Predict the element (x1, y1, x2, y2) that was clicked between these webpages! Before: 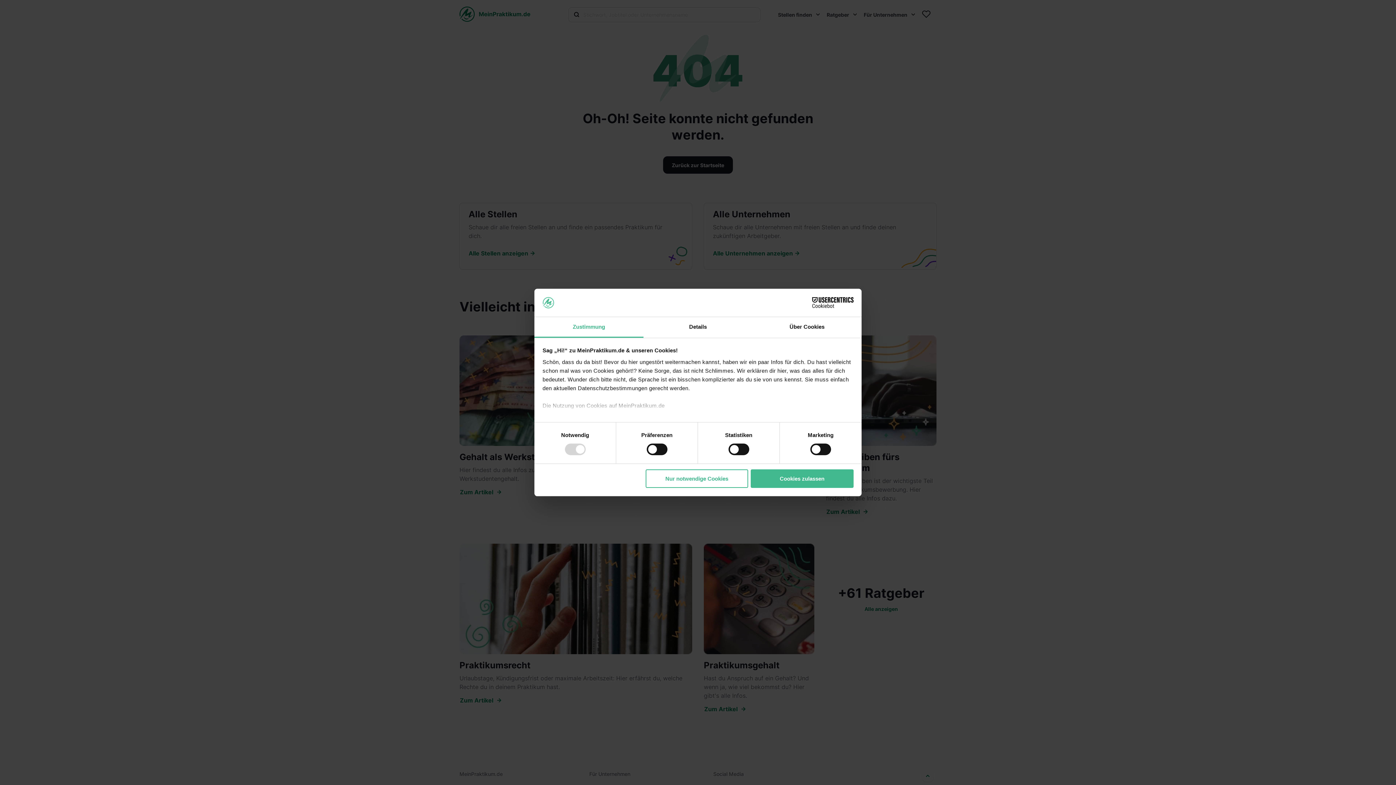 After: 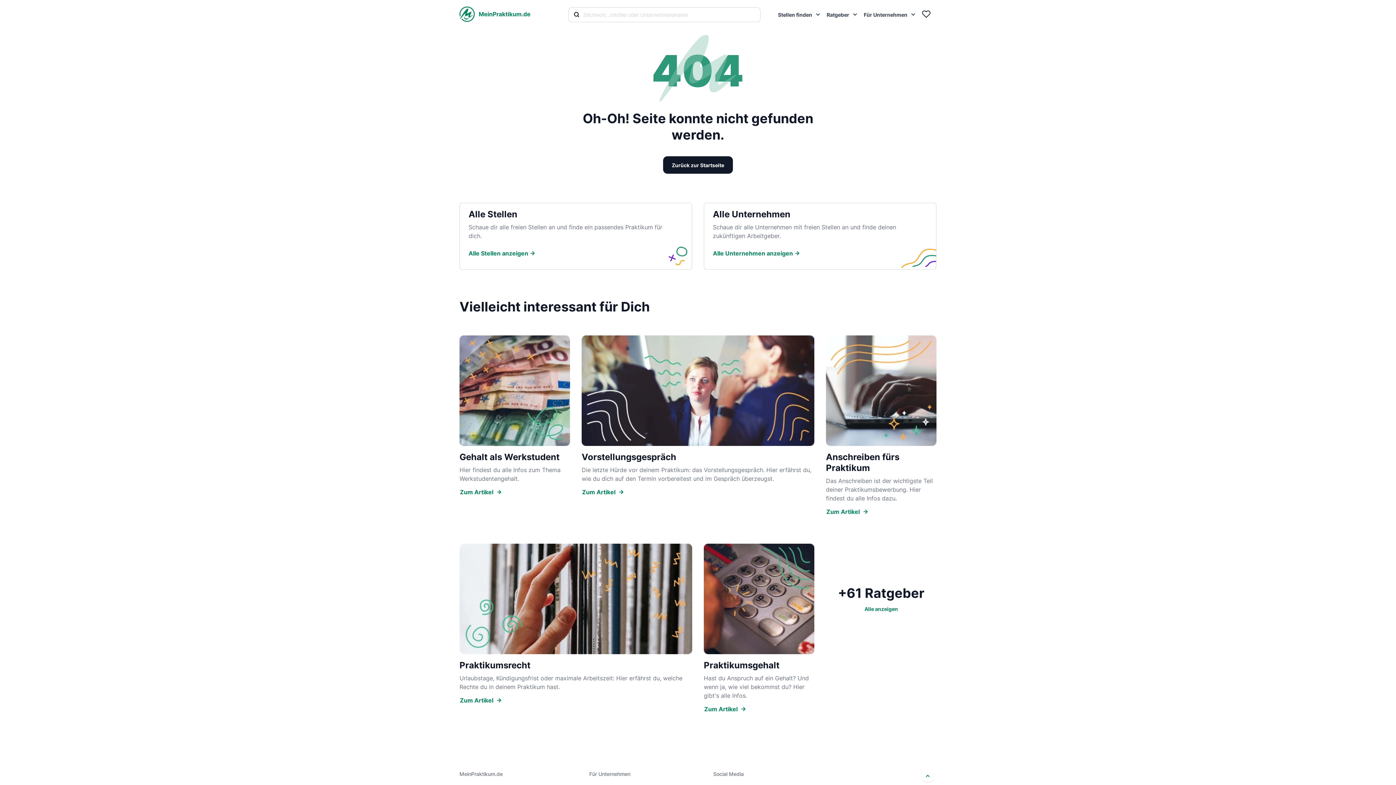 Action: label: Cookies zulassen bbox: (751, 469, 853, 488)